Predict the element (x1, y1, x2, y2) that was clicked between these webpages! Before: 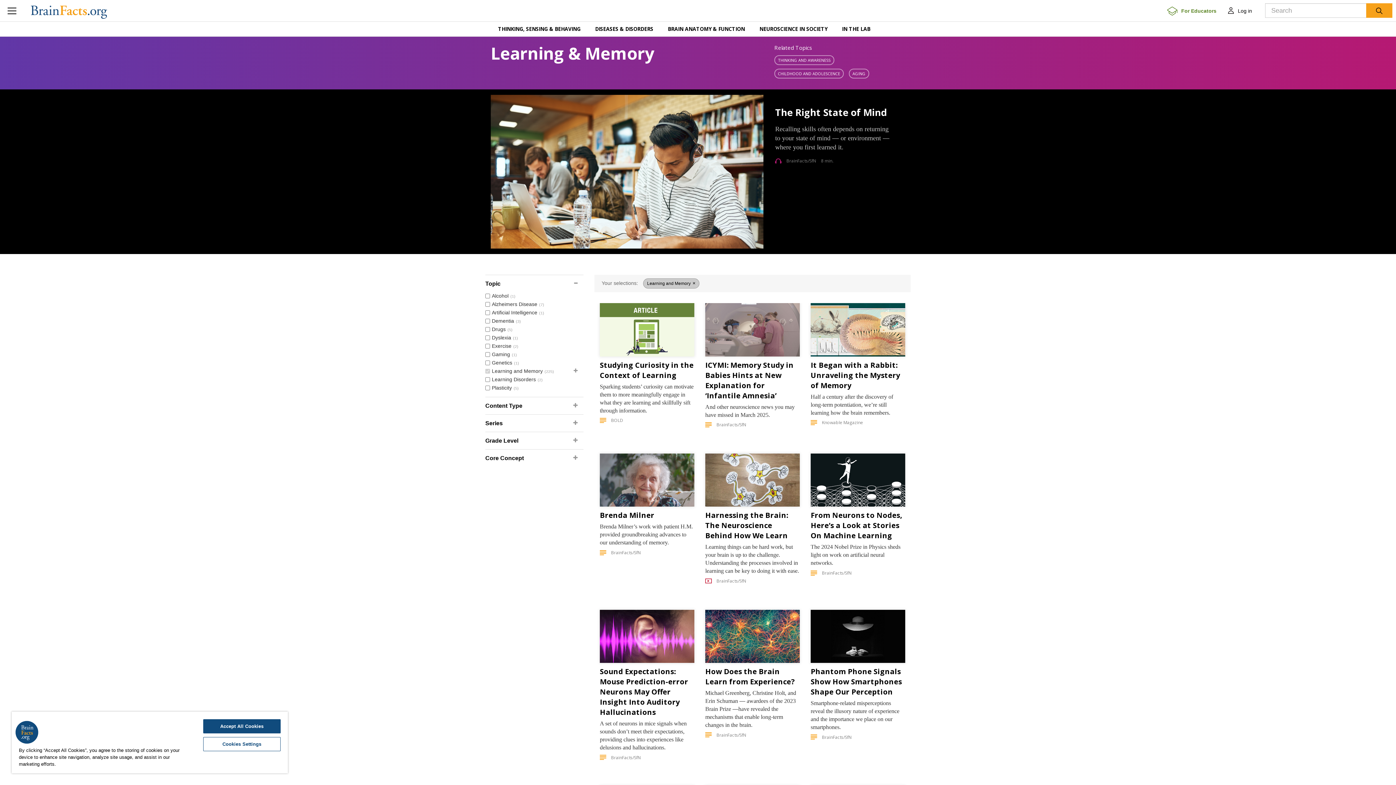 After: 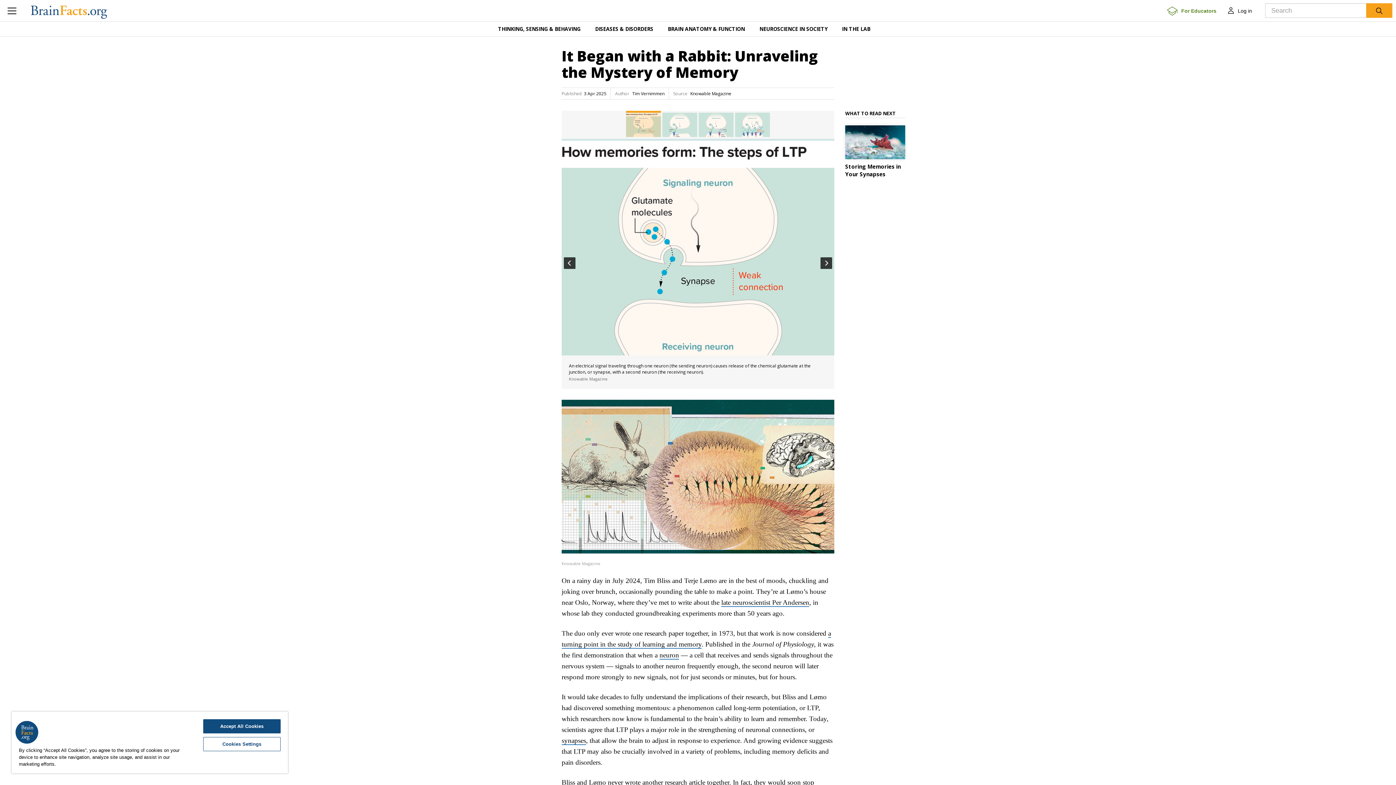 Action: bbox: (810, 303, 905, 356)